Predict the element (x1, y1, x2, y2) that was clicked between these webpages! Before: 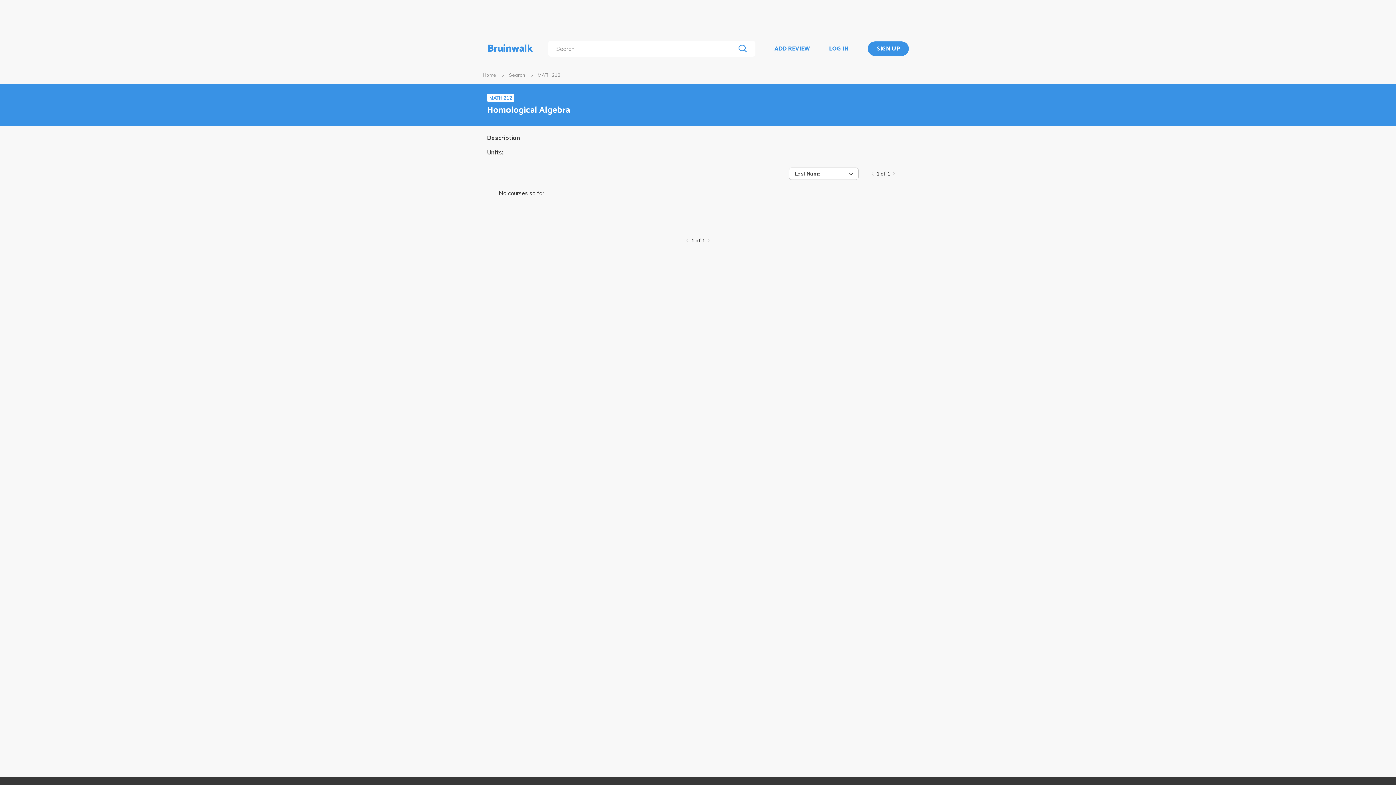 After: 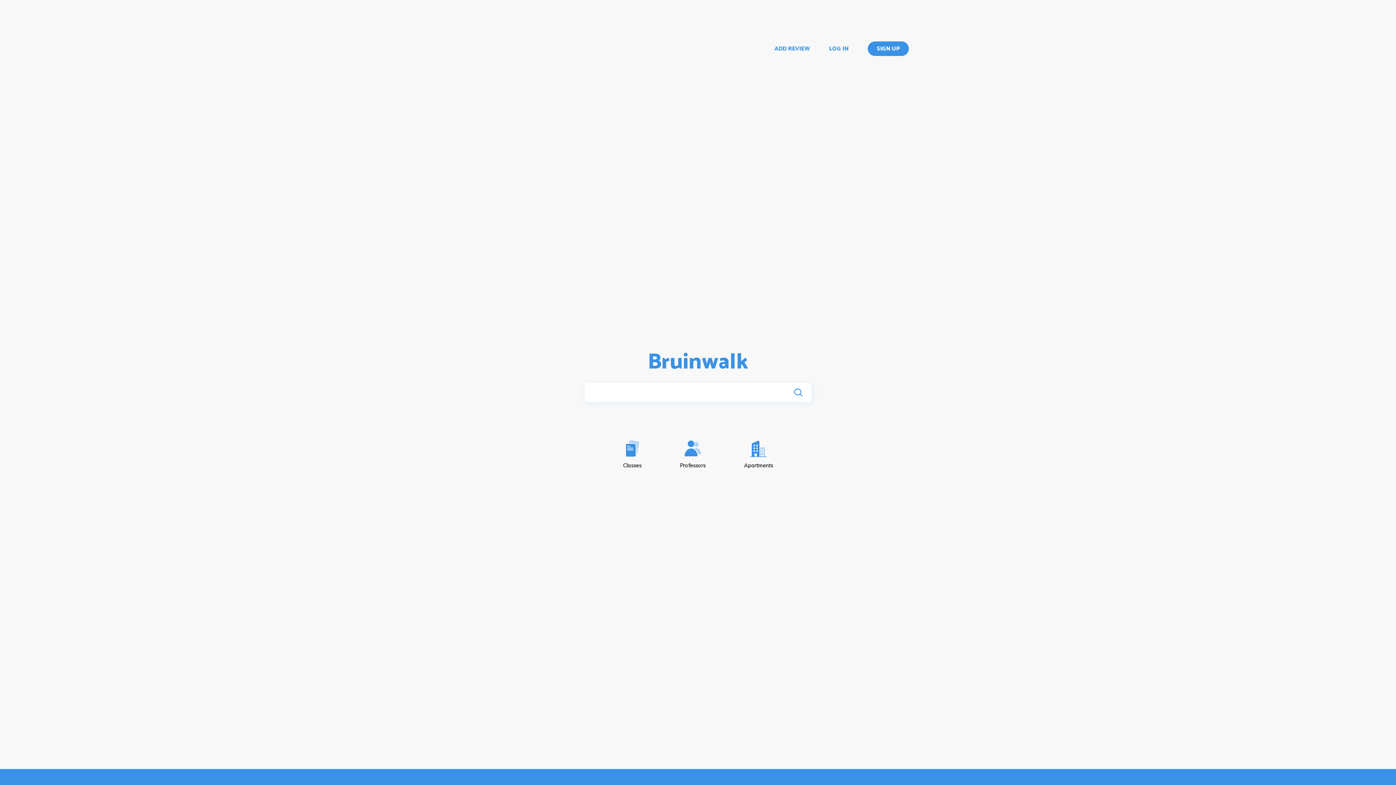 Action: bbox: (487, 40, 533, 56) label: Bruinwalk